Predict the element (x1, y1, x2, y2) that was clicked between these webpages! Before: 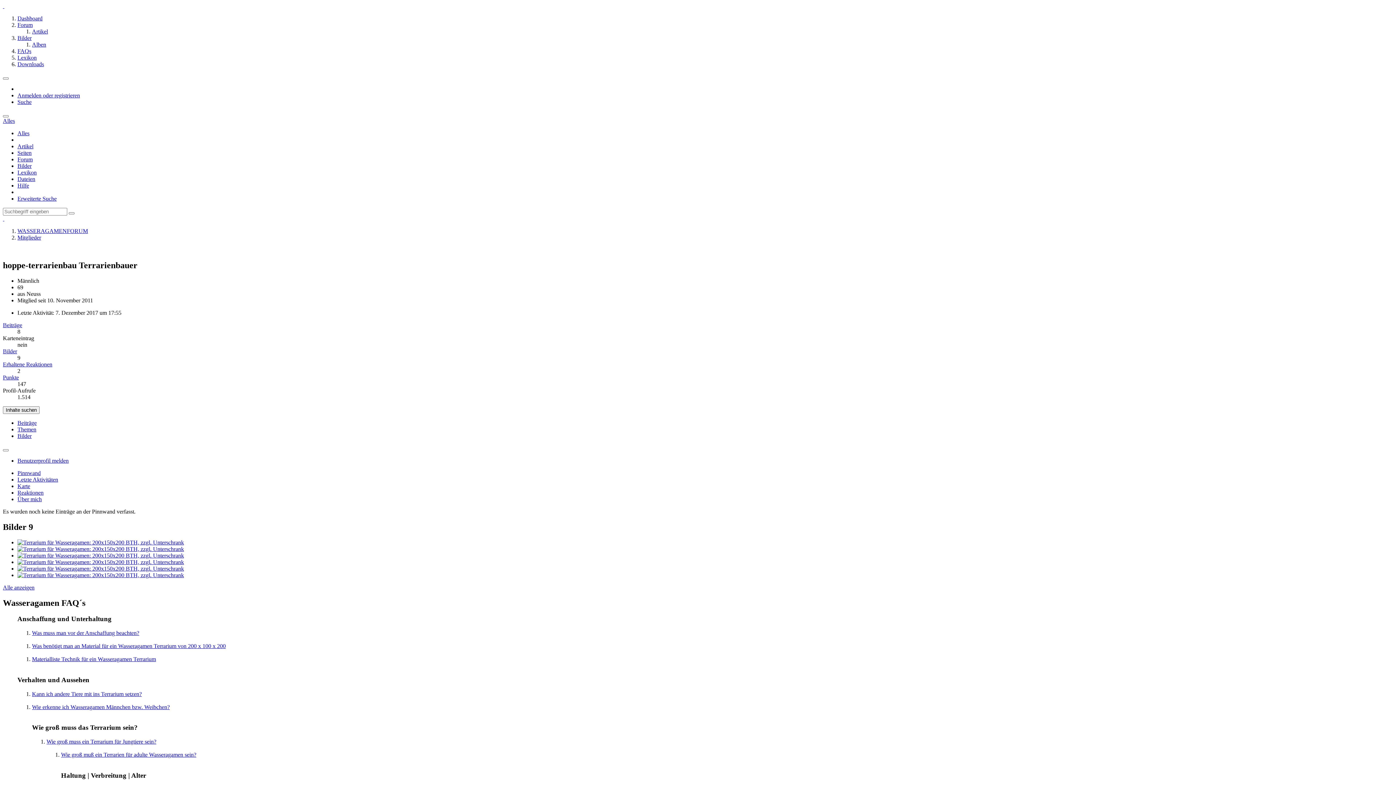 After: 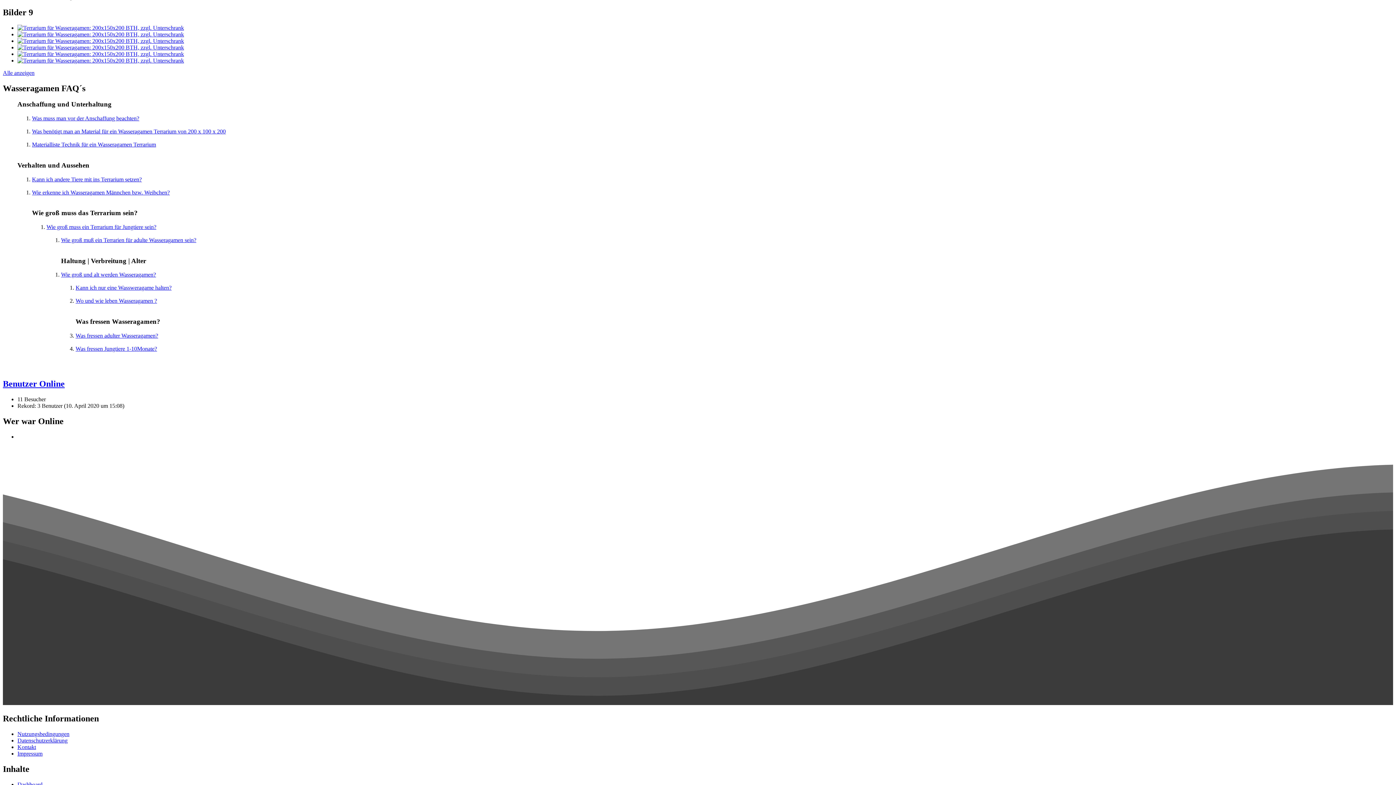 Action: bbox: (2, 361, 52, 367) label: Erhaltene Reaktionen